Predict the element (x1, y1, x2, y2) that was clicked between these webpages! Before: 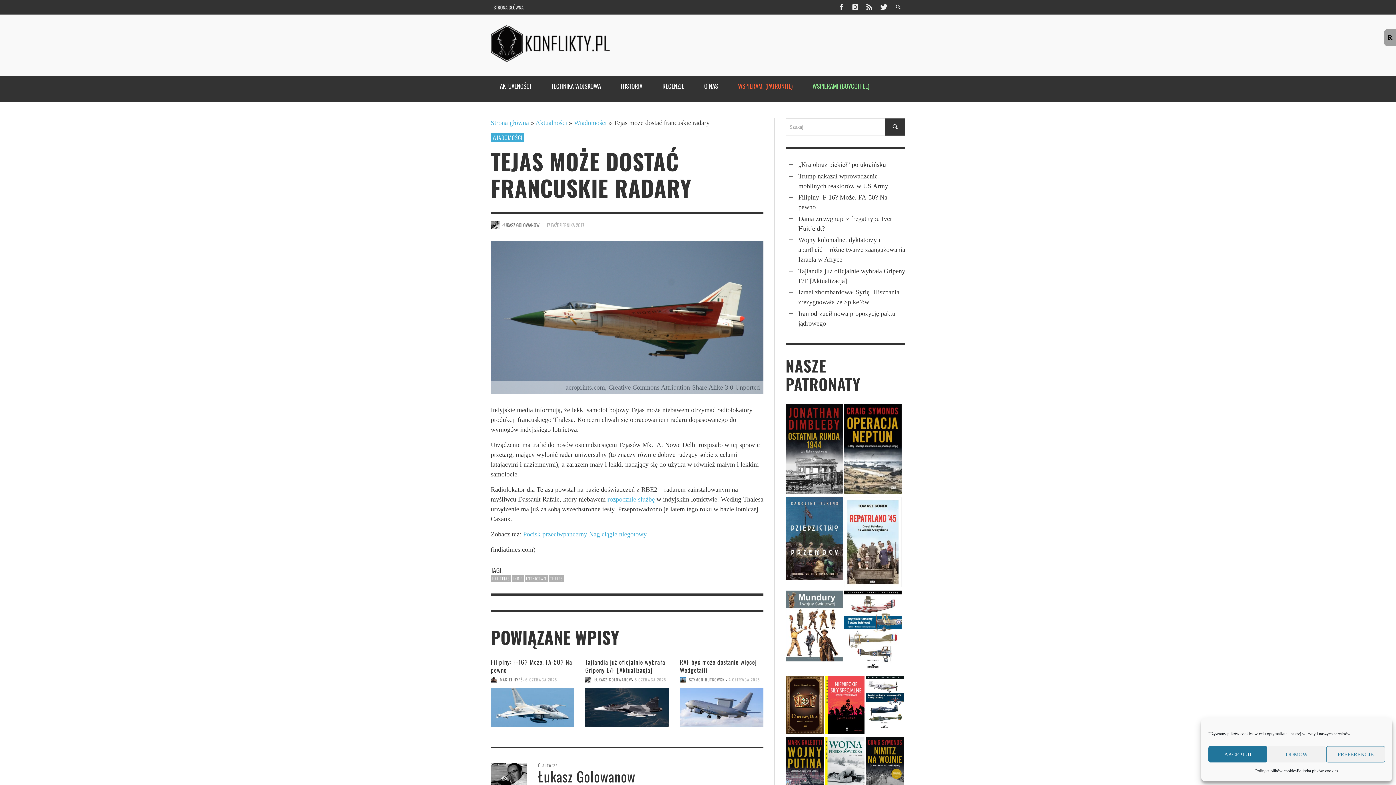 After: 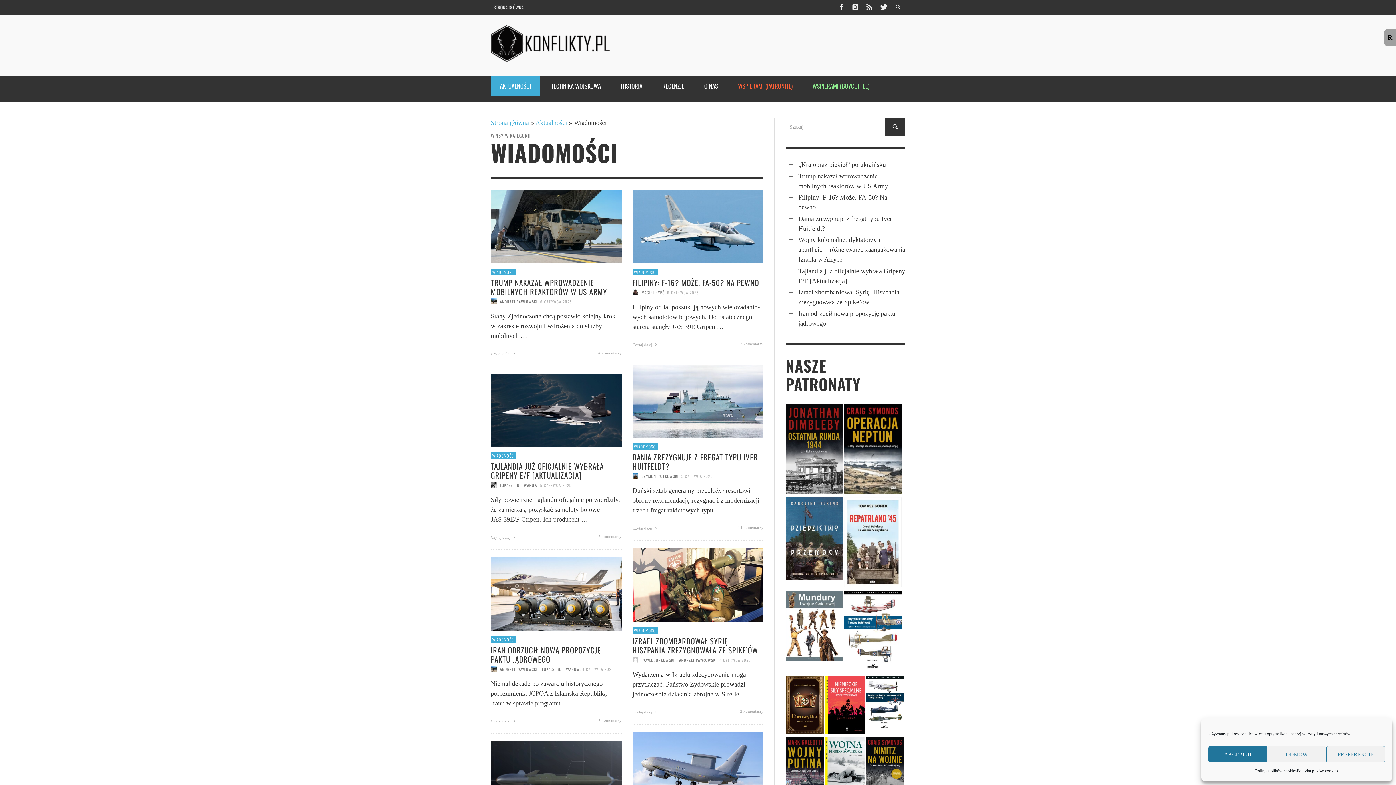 Action: label: WIADOMOŚCI bbox: (490, 133, 524, 141)